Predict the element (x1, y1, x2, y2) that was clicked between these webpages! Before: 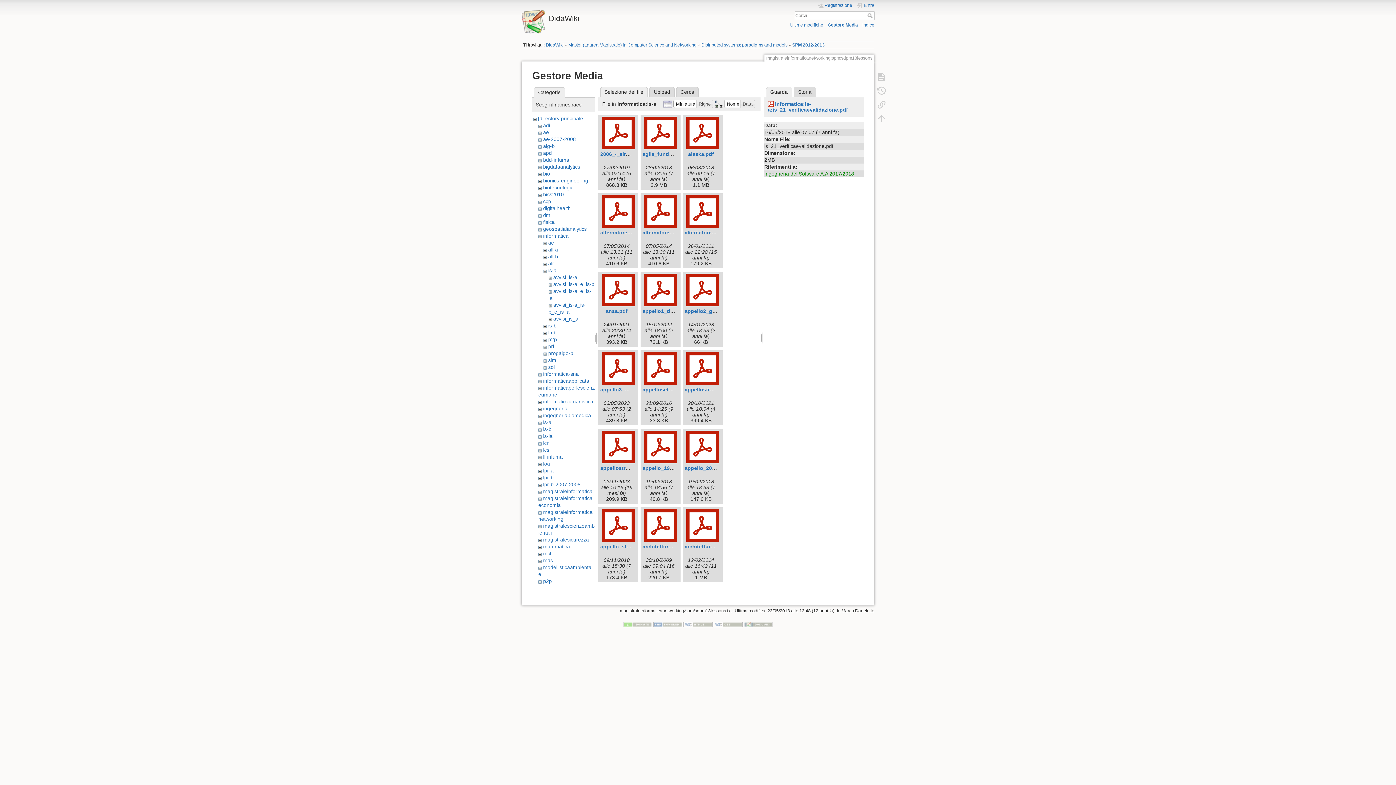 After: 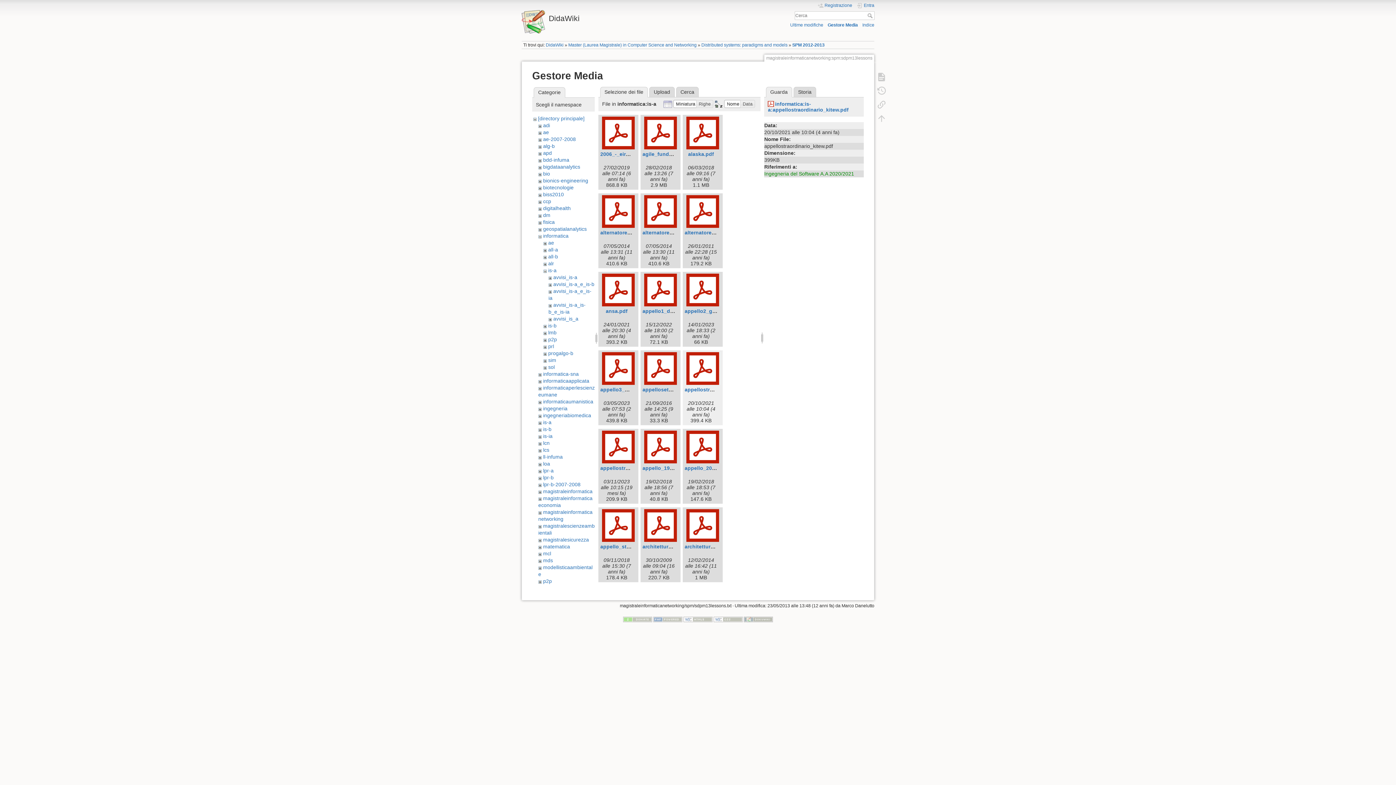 Action: bbox: (684, 352, 721, 385)